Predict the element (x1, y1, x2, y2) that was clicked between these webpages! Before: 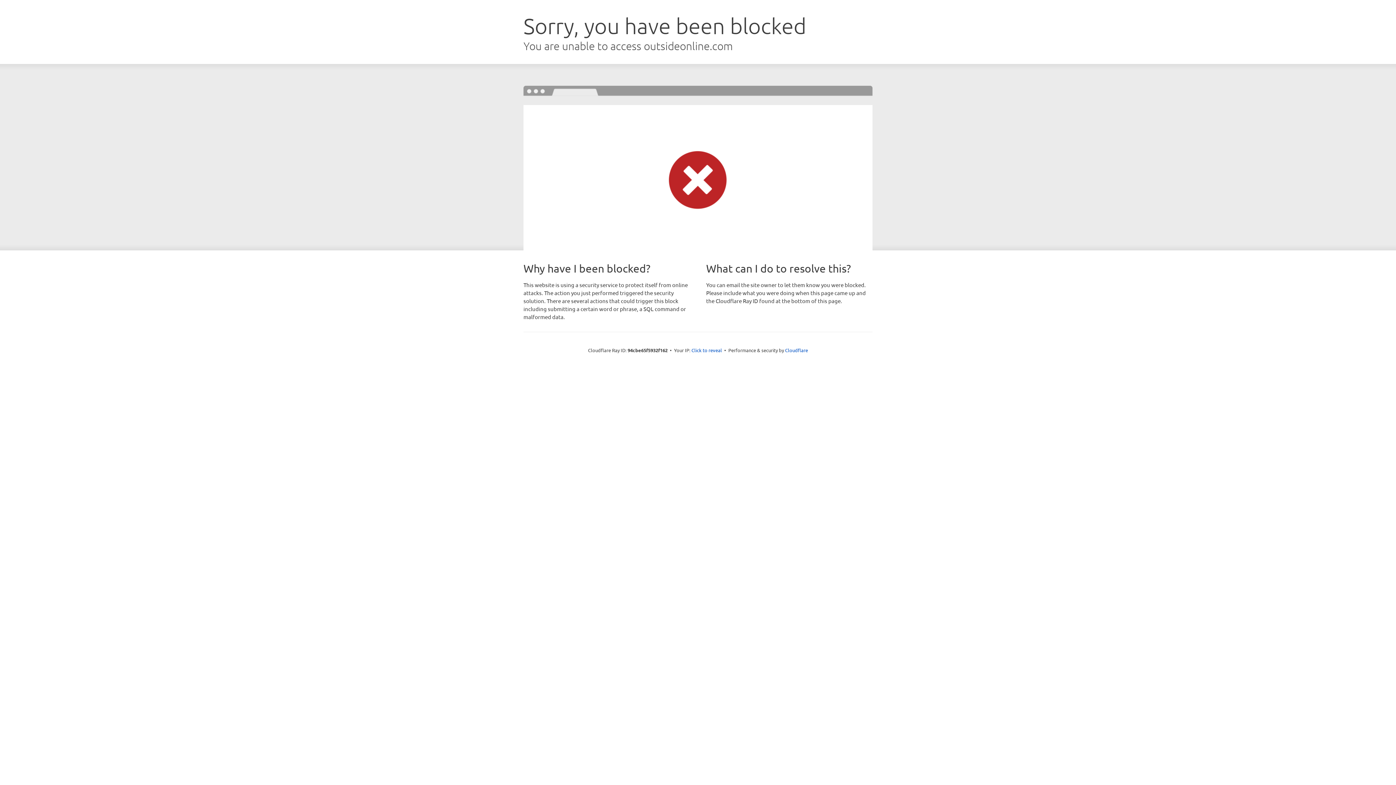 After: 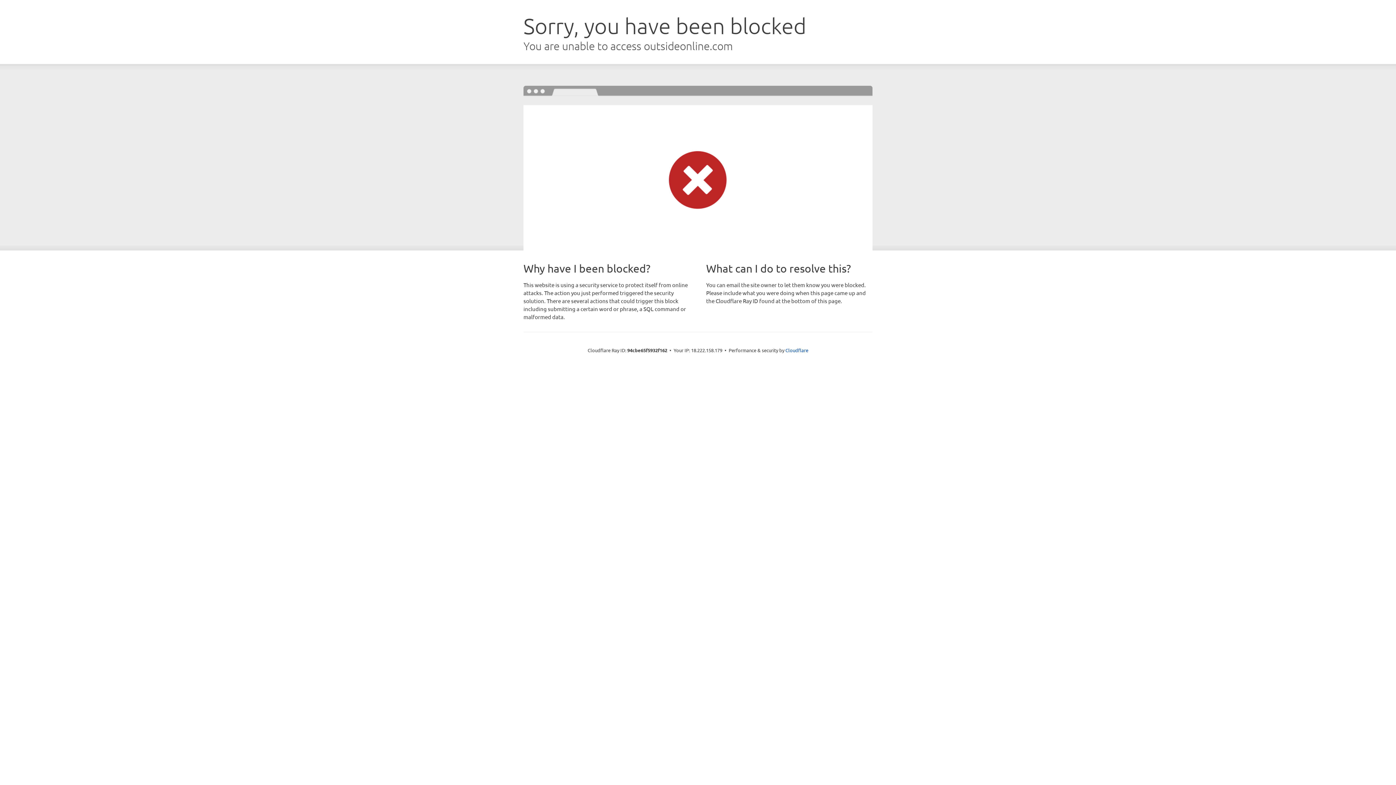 Action: label: Click to reveal bbox: (691, 346, 722, 353)